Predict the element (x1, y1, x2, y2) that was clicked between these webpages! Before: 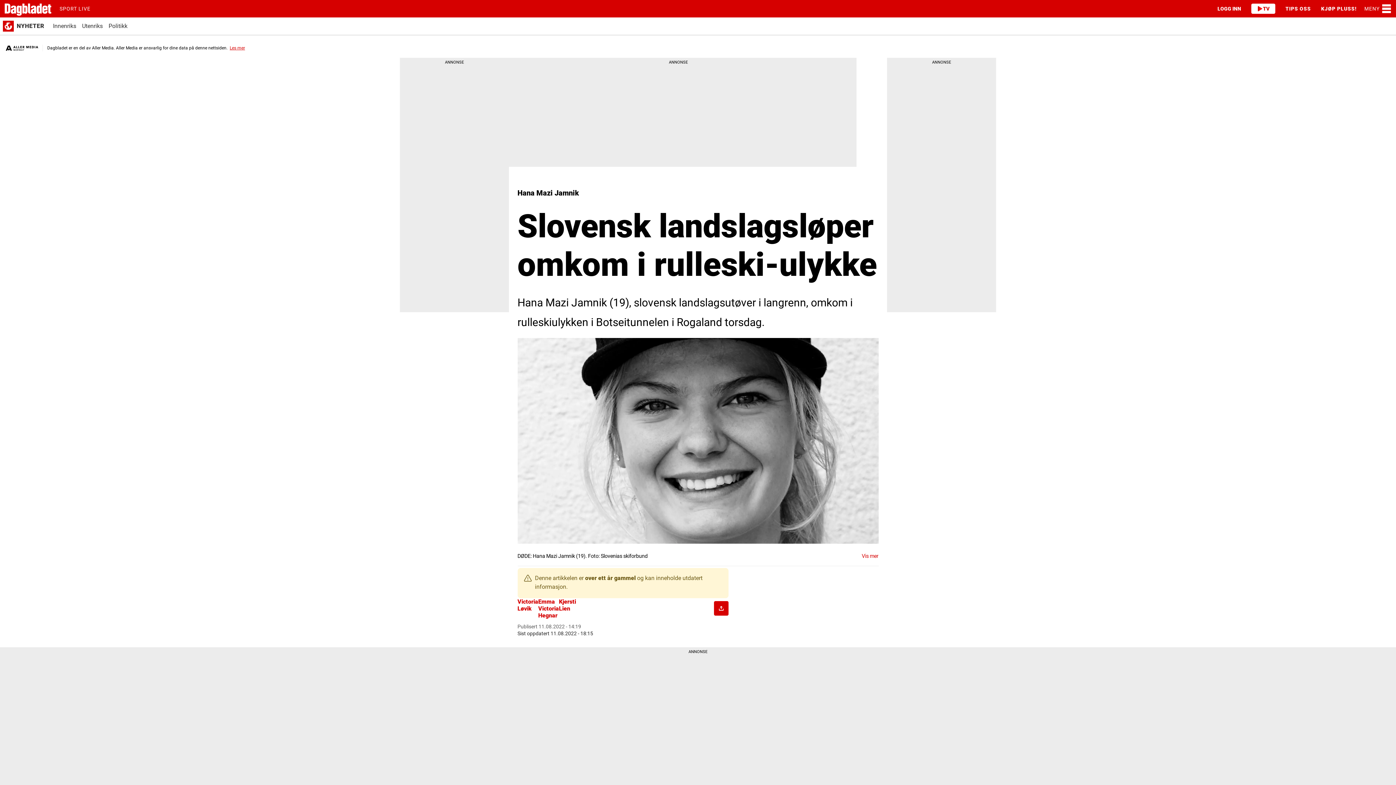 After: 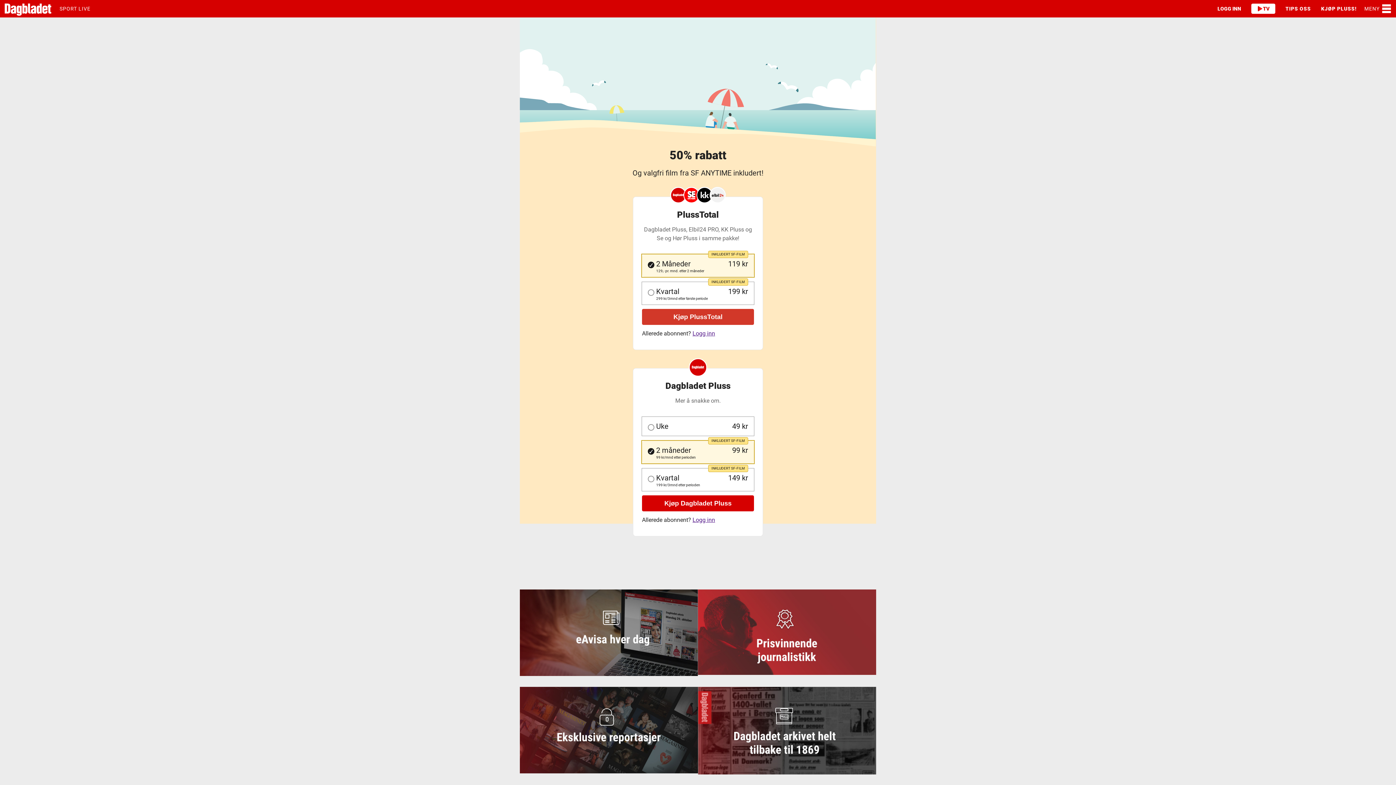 Action: bbox: (1316, 0, 1362, 17) label: KJØP PLUSS!